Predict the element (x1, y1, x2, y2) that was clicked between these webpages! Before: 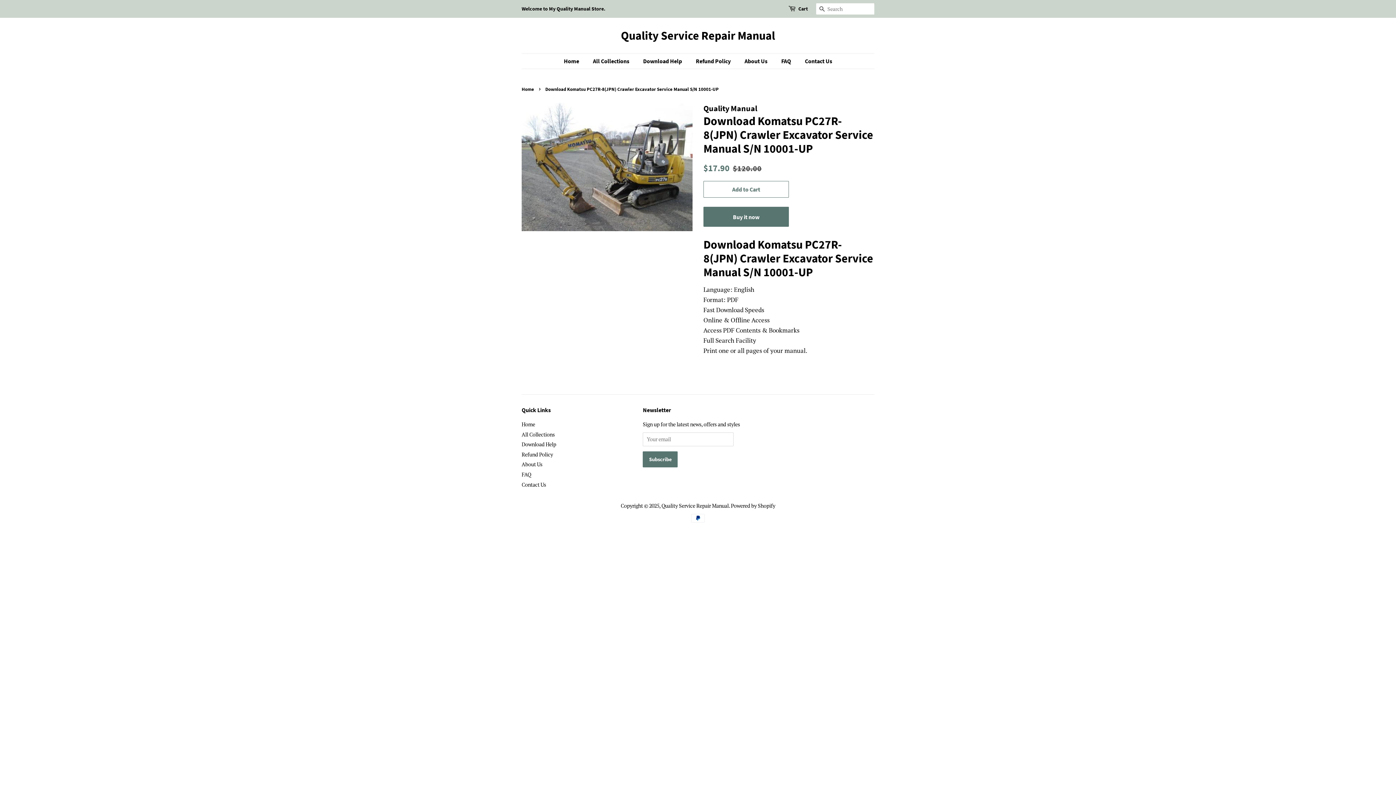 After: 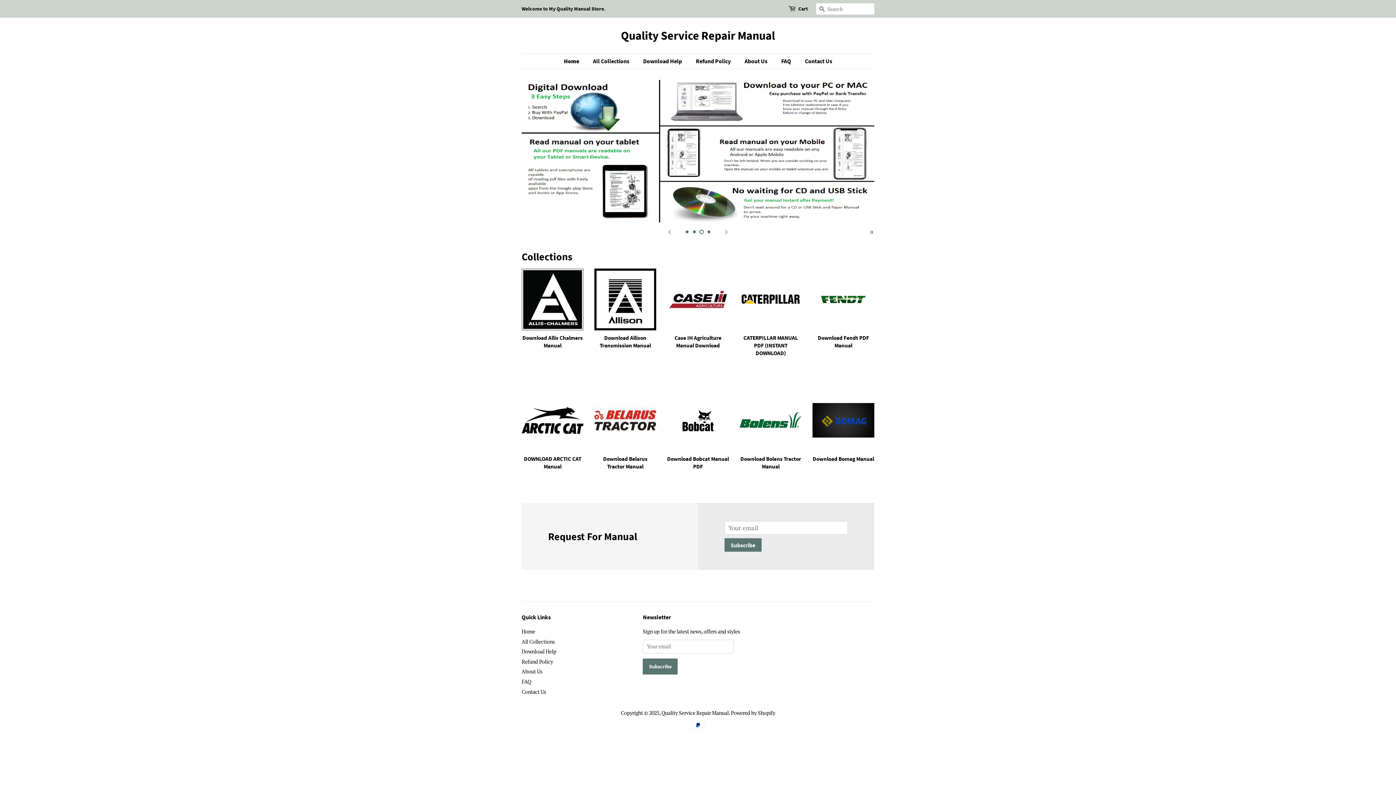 Action: label: Home bbox: (521, 86, 536, 92)